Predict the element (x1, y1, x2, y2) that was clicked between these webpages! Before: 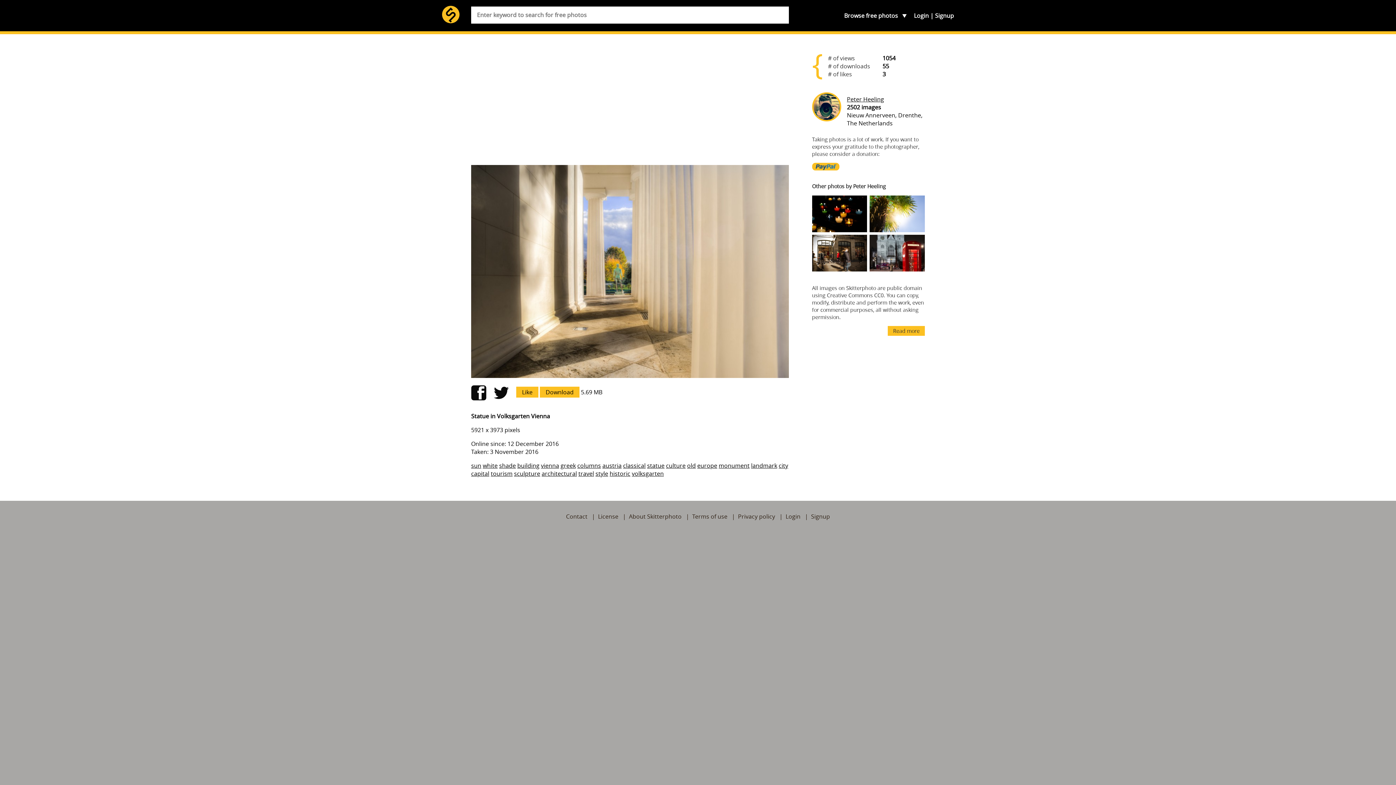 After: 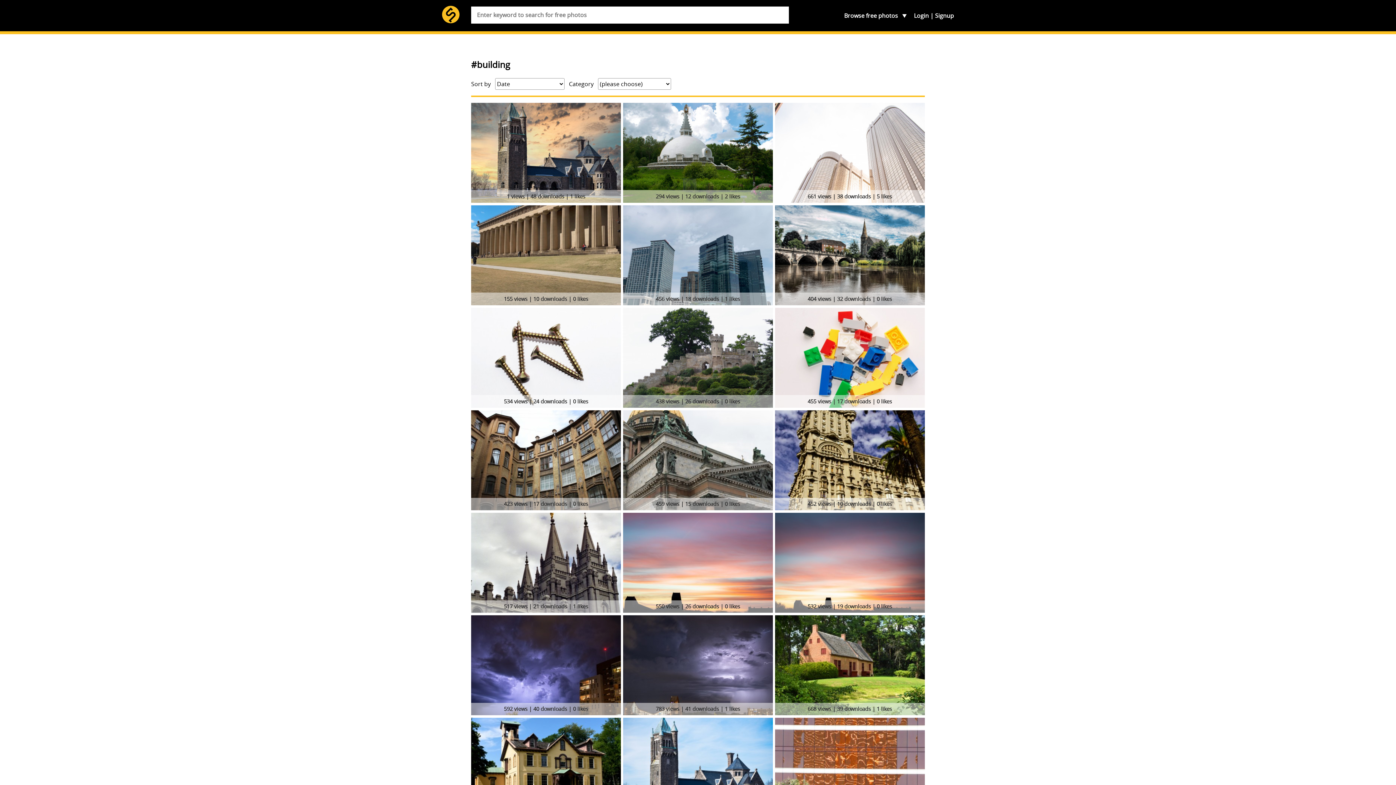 Action: bbox: (517, 461, 539, 469) label: building